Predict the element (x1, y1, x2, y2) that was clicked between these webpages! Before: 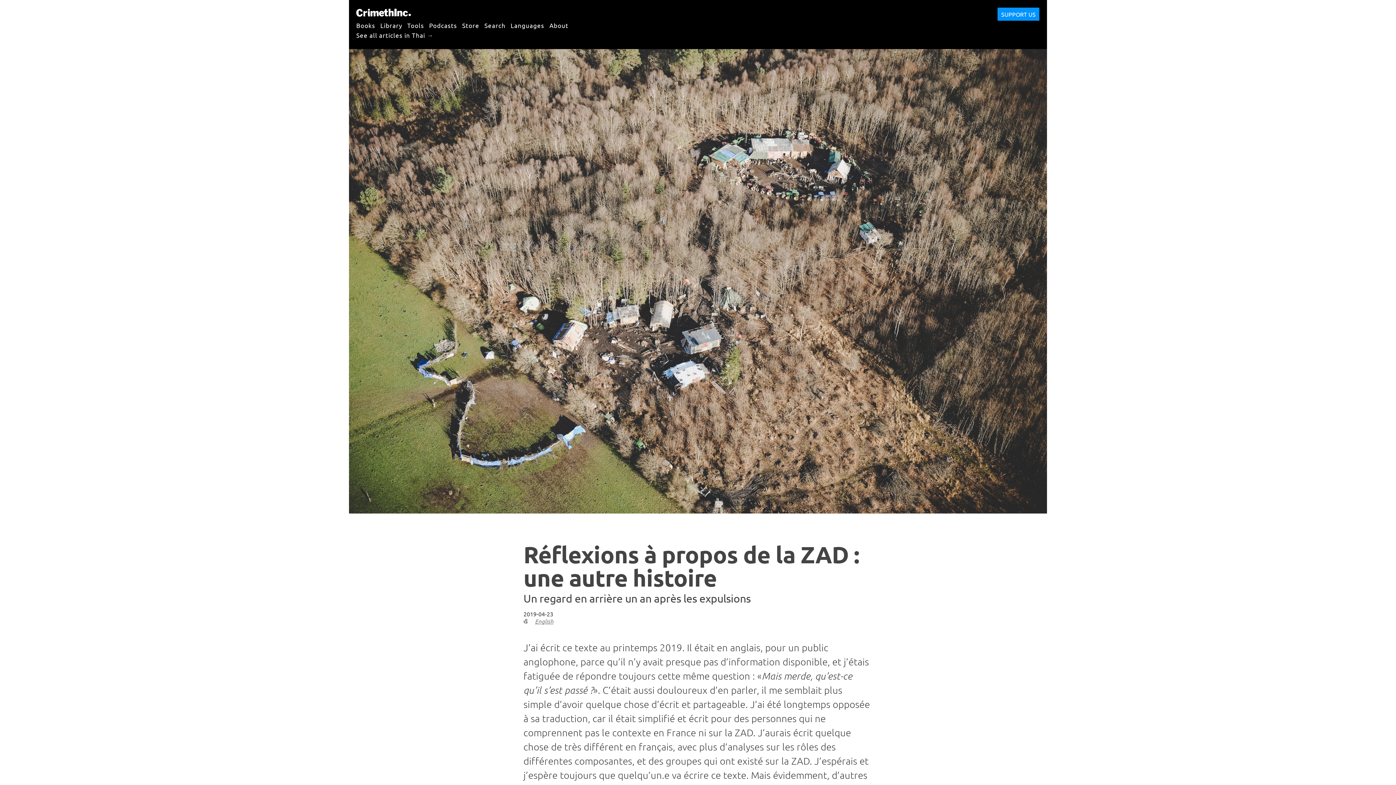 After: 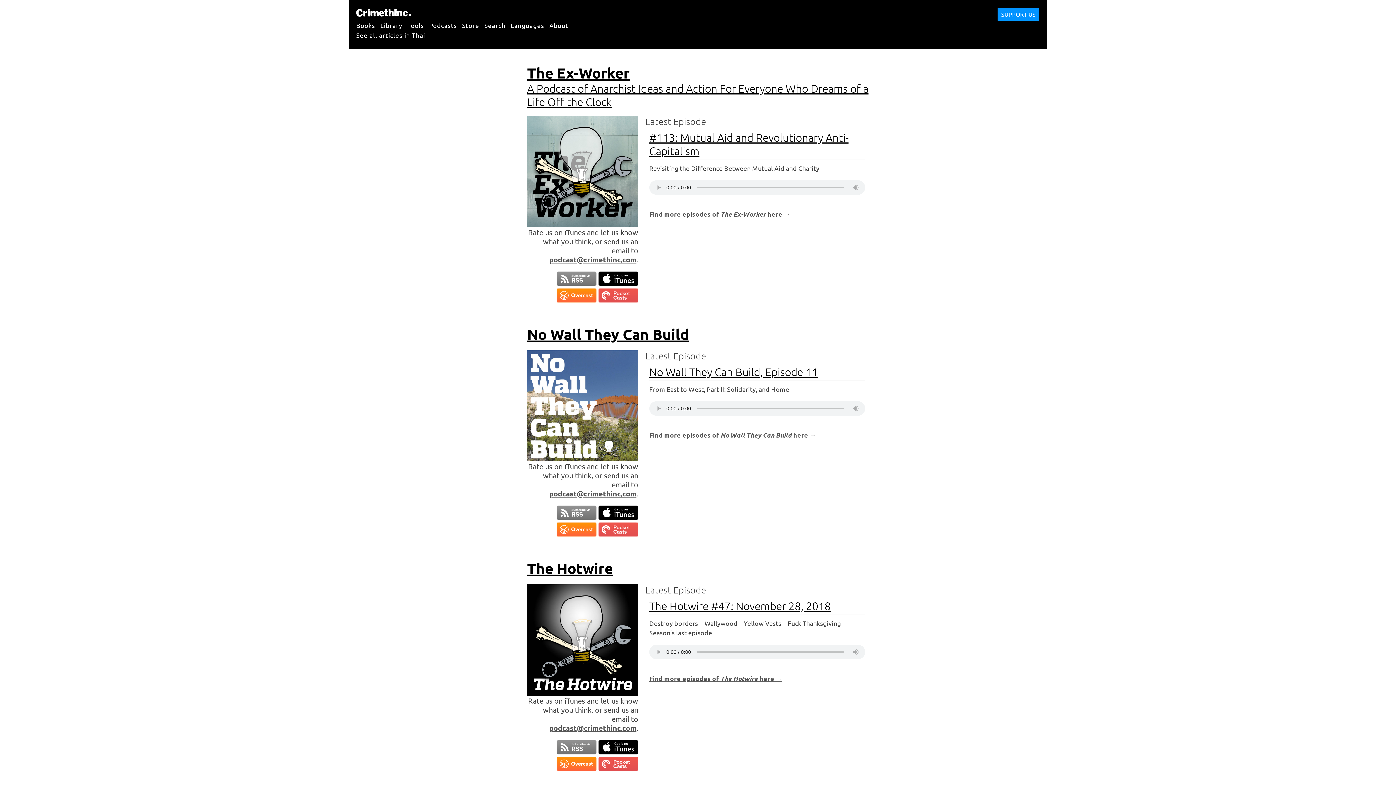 Action: label: Podcasts bbox: (429, 17, 457, 32)